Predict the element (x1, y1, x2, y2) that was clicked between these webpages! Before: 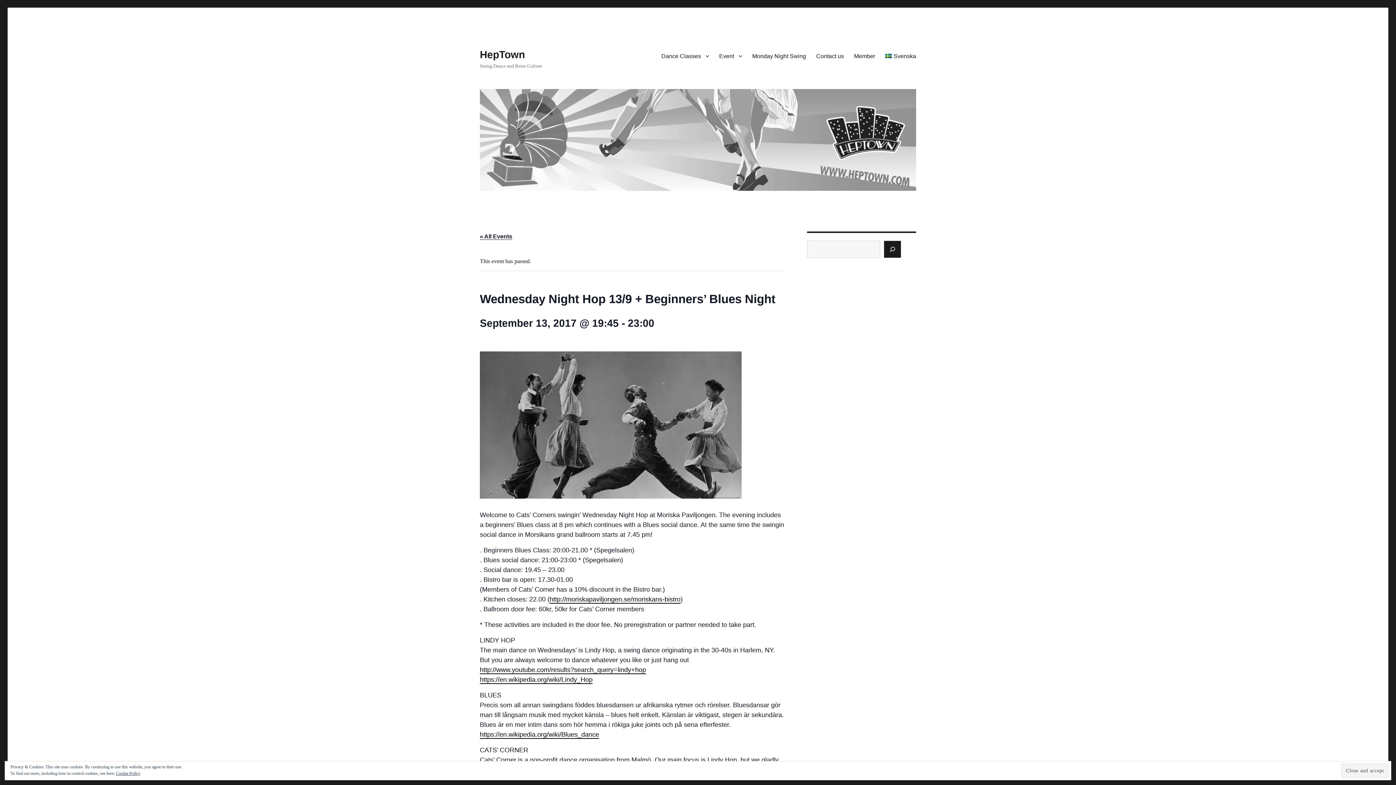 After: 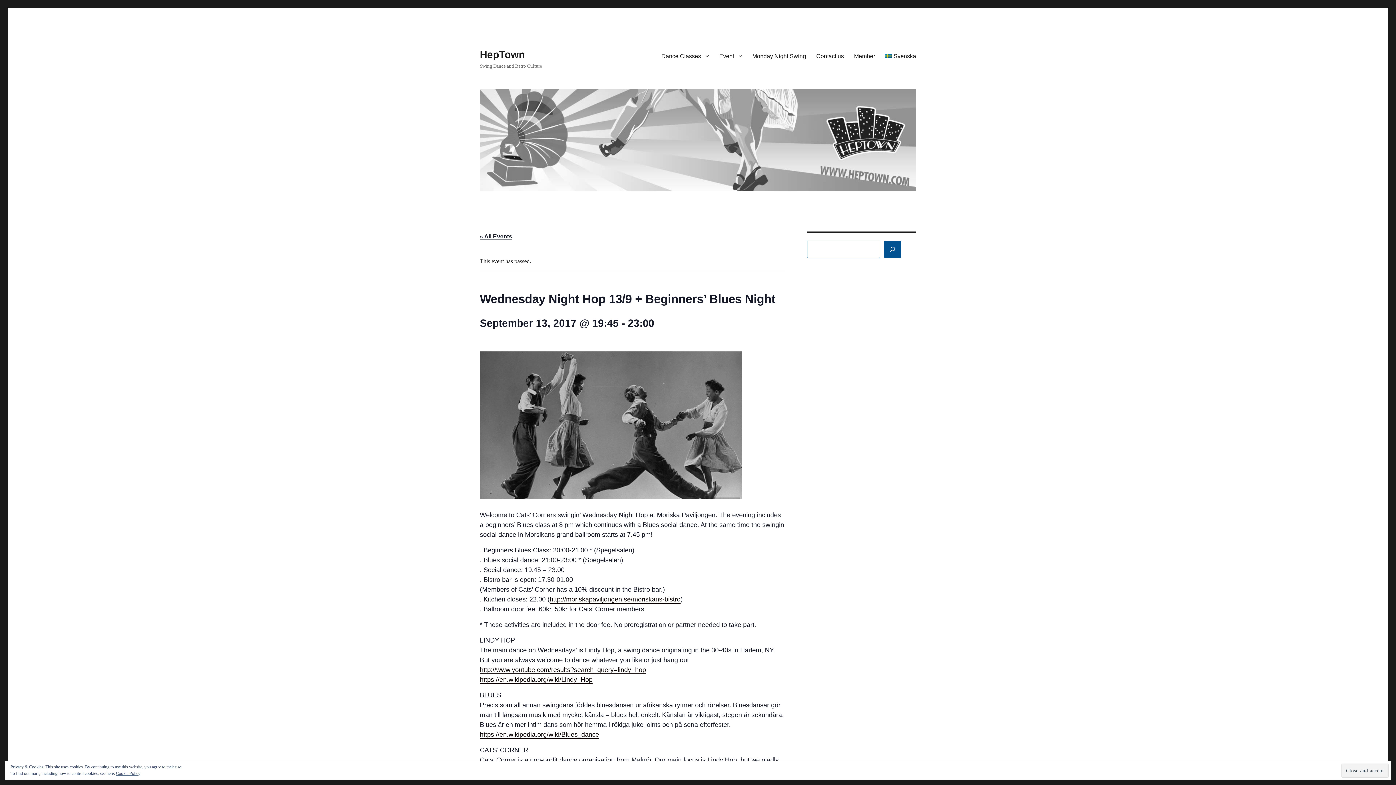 Action: label: Search bbox: (884, 240, 901, 258)